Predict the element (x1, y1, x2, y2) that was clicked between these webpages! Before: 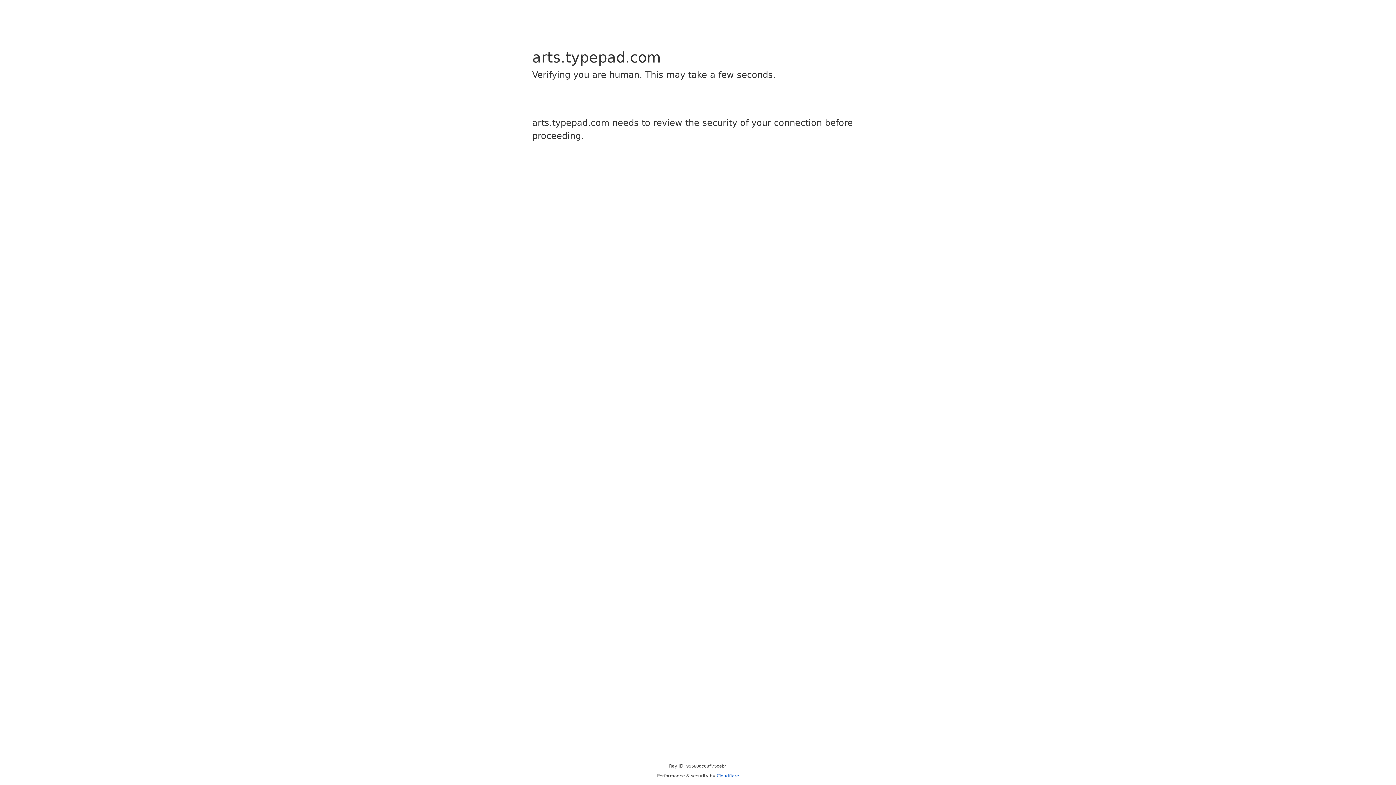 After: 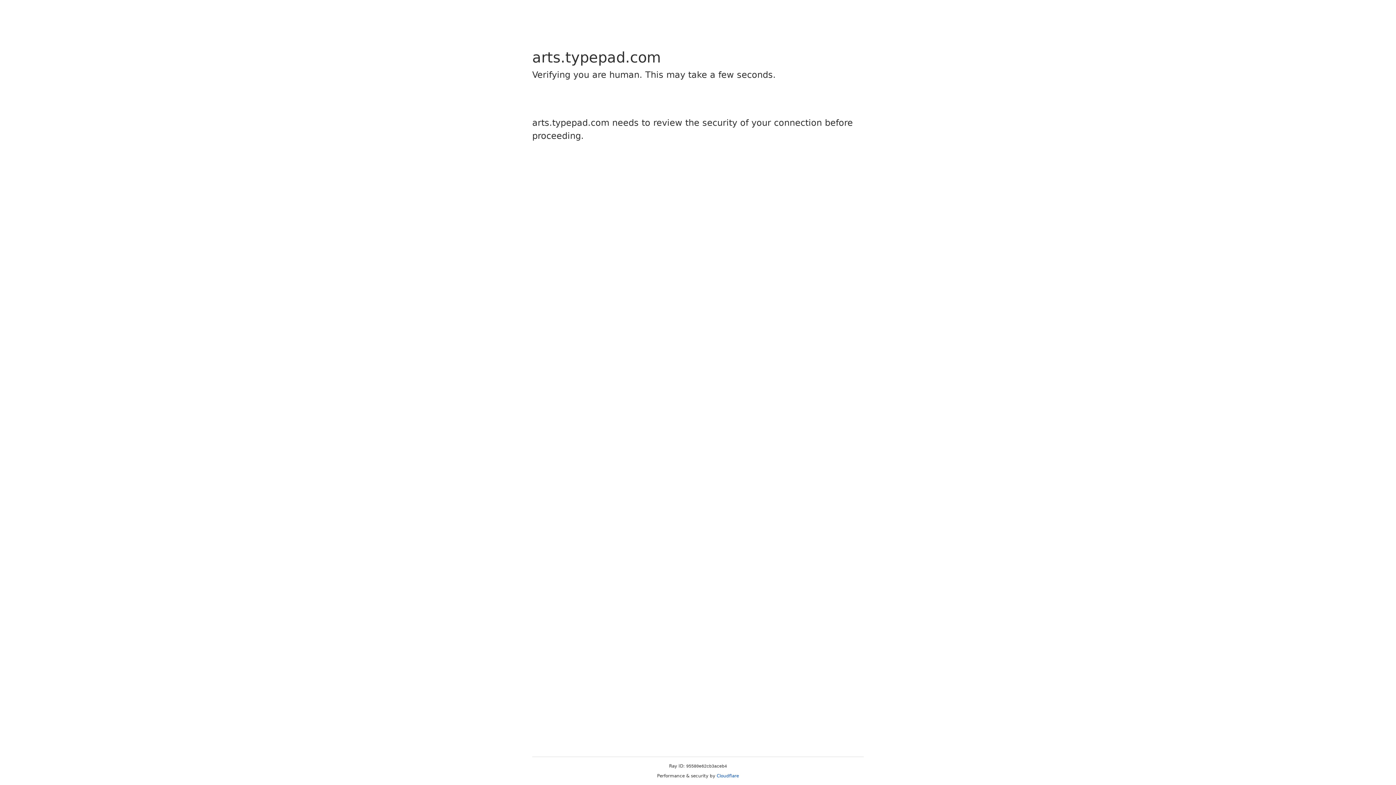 Action: bbox: (716, 773, 739, 778) label: Cloudflare